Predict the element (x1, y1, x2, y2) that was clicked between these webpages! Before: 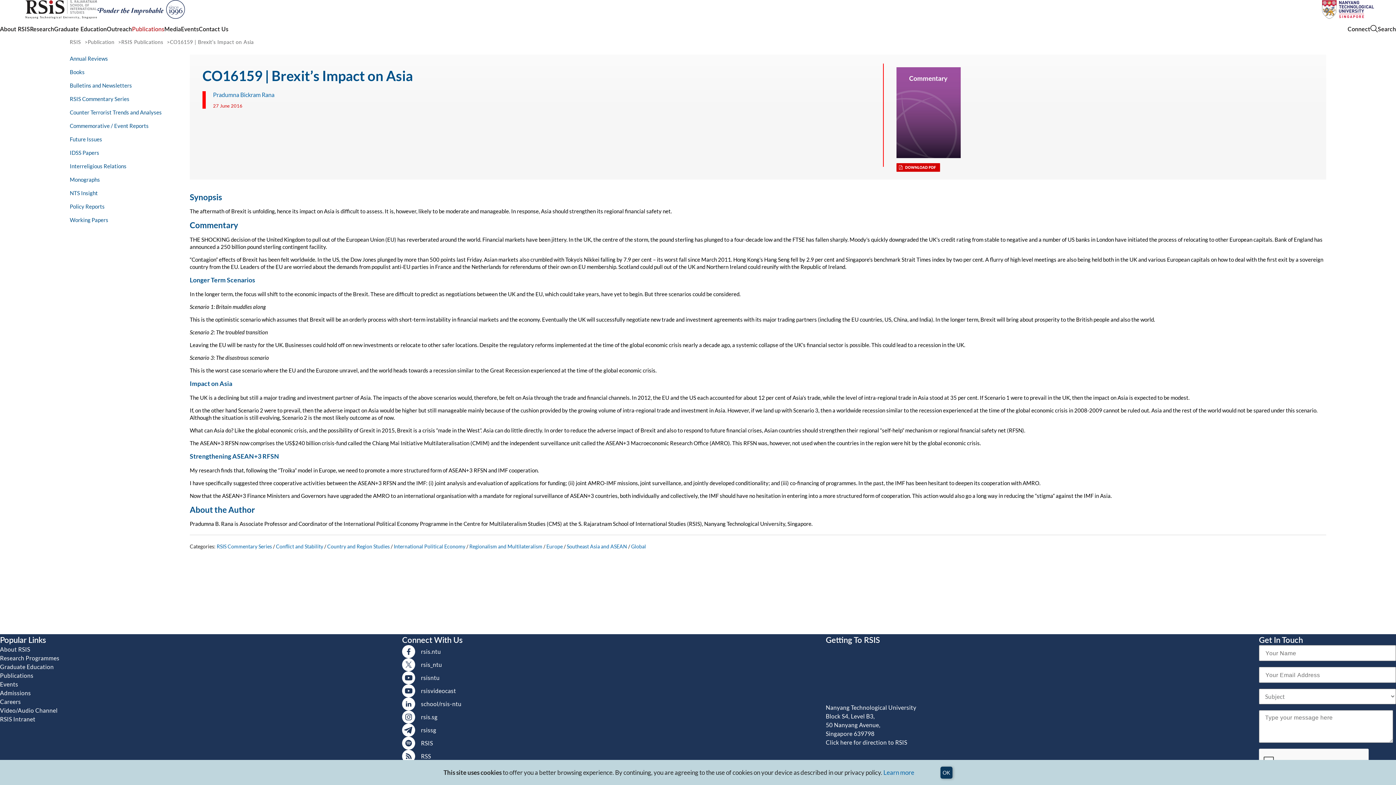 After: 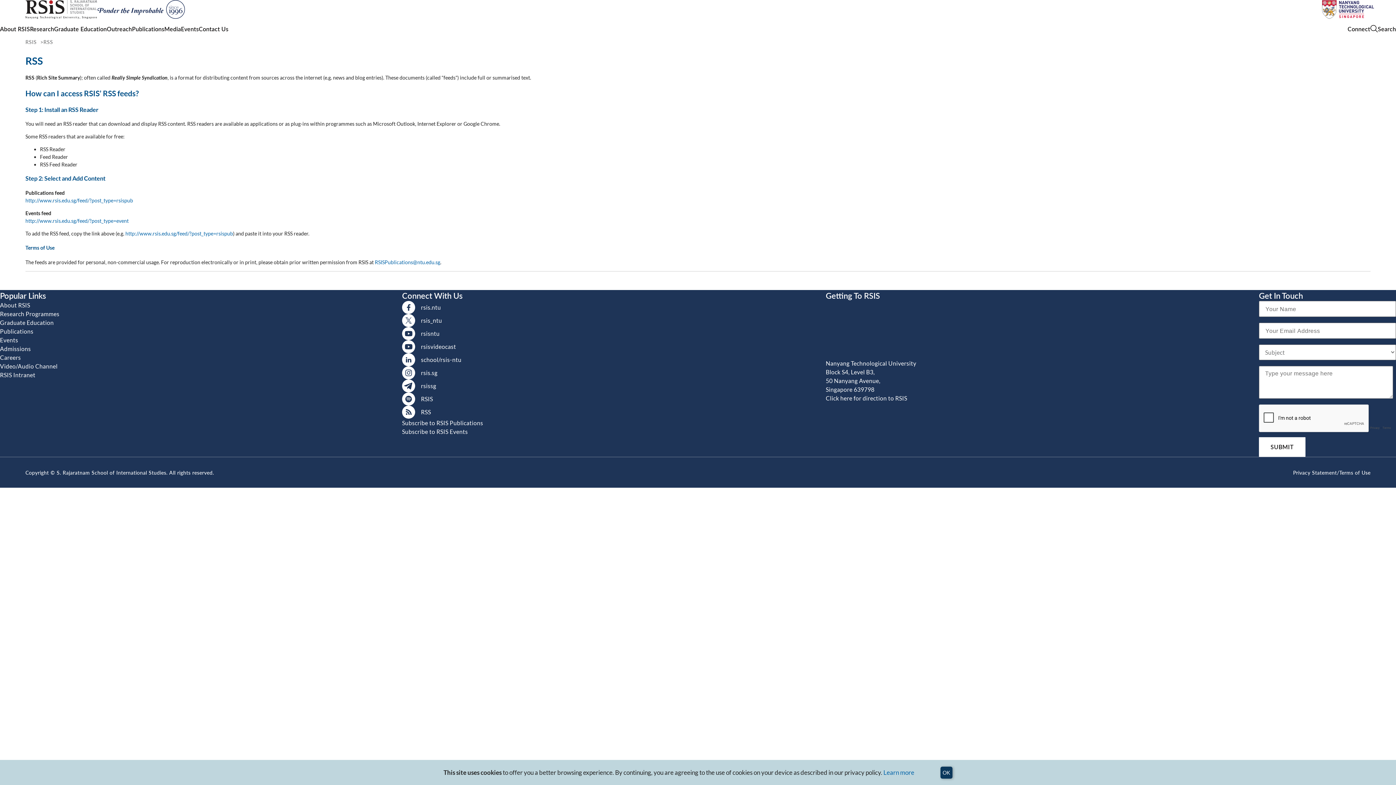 Action: bbox: (402, 750, 483, 763) label: RSS